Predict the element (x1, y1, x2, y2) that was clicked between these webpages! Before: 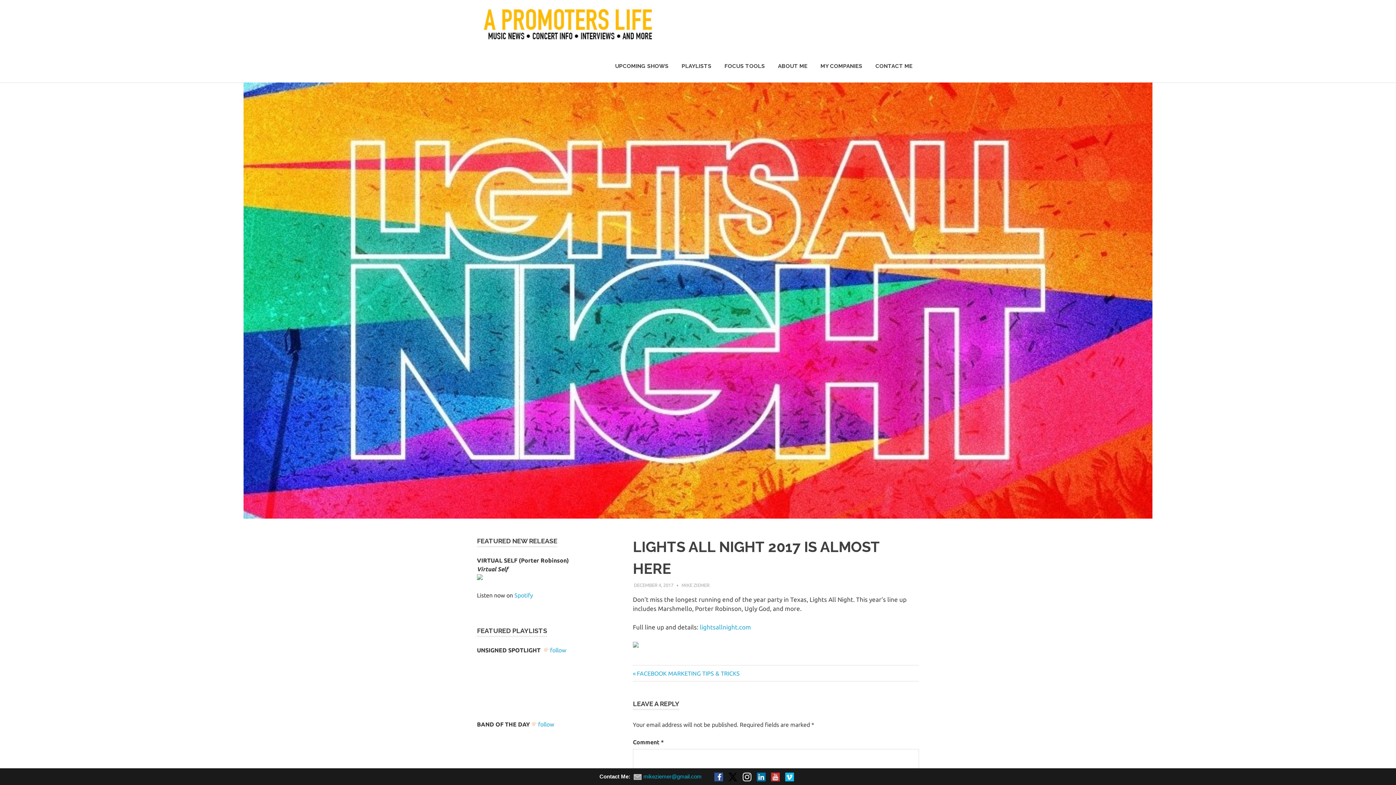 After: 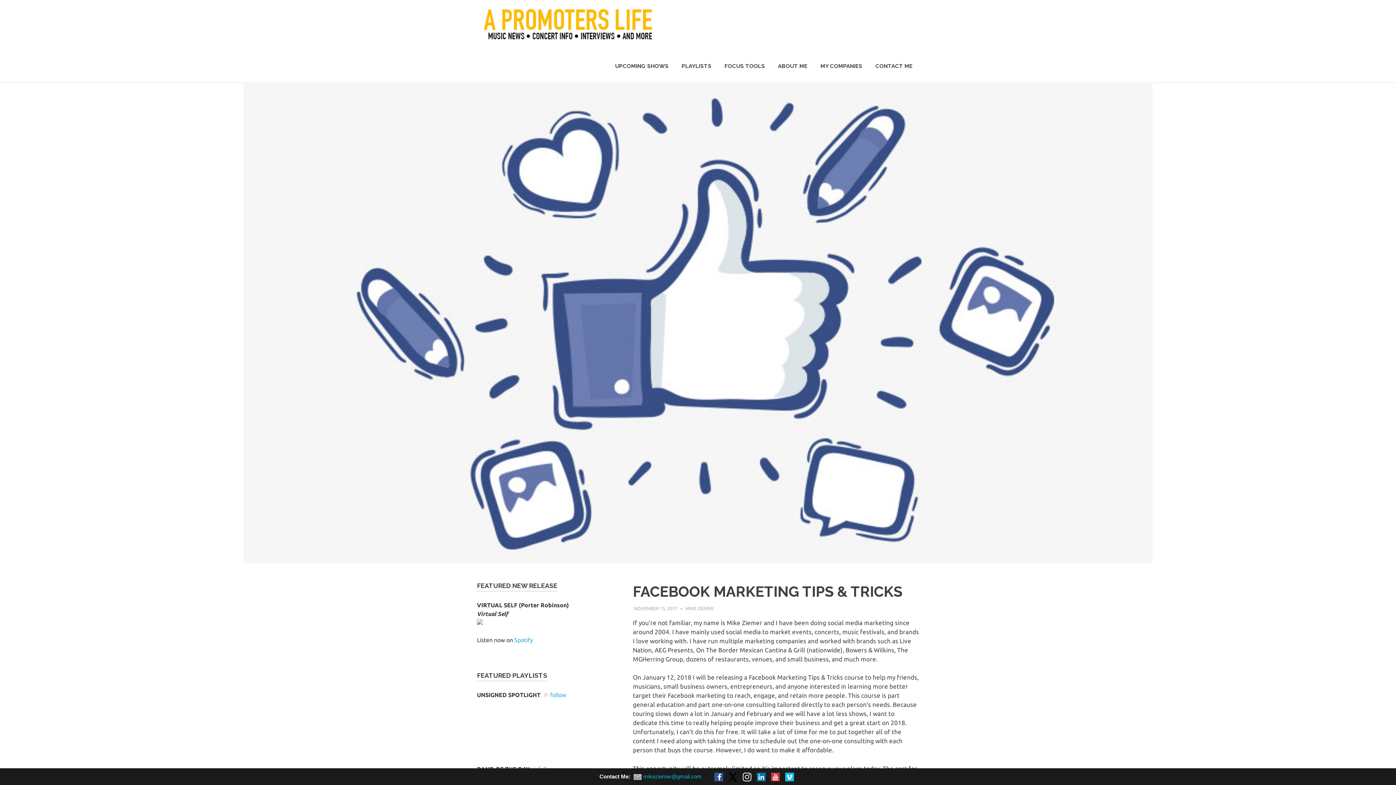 Action: label: Previous Post:
FACEBOOK MARKETING TIPS & TRICKS bbox: (633, 670, 739, 676)